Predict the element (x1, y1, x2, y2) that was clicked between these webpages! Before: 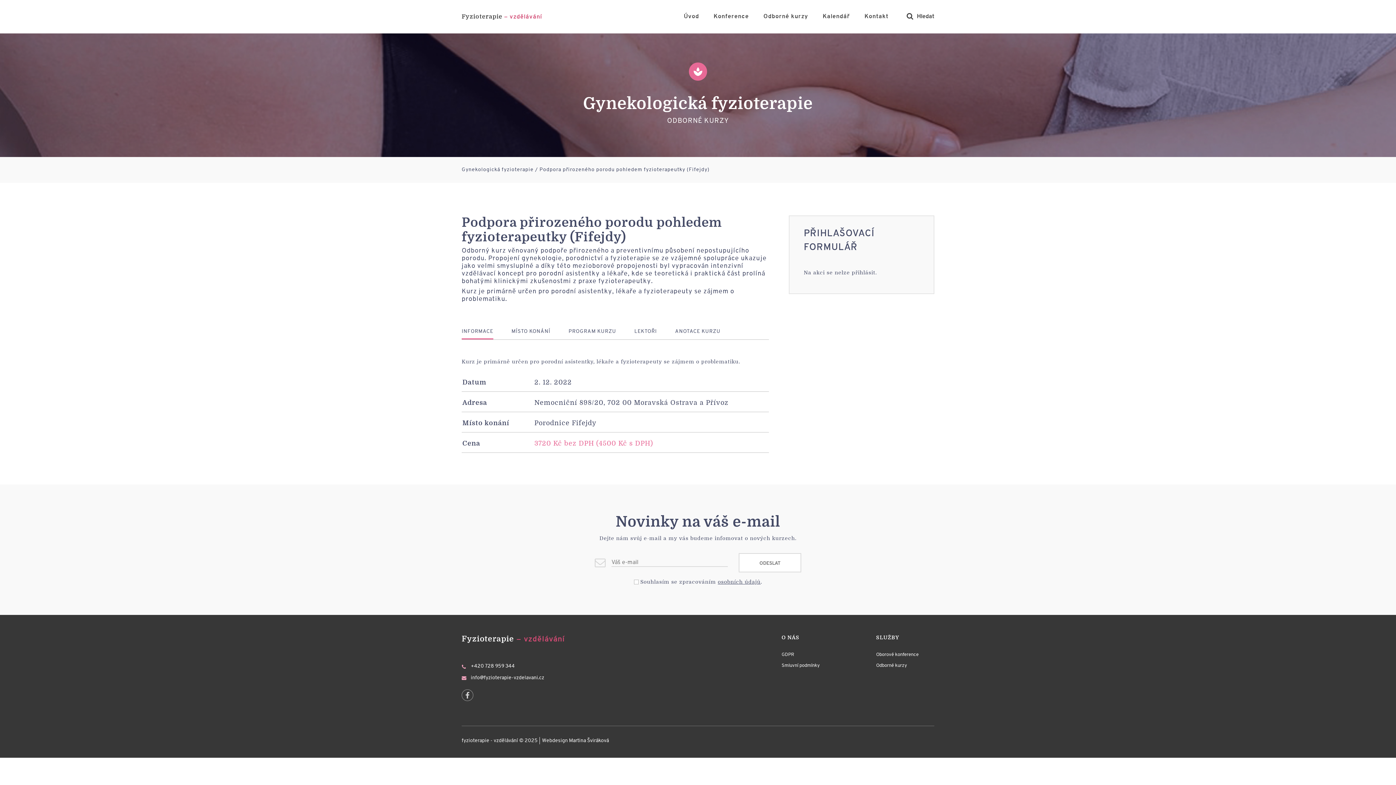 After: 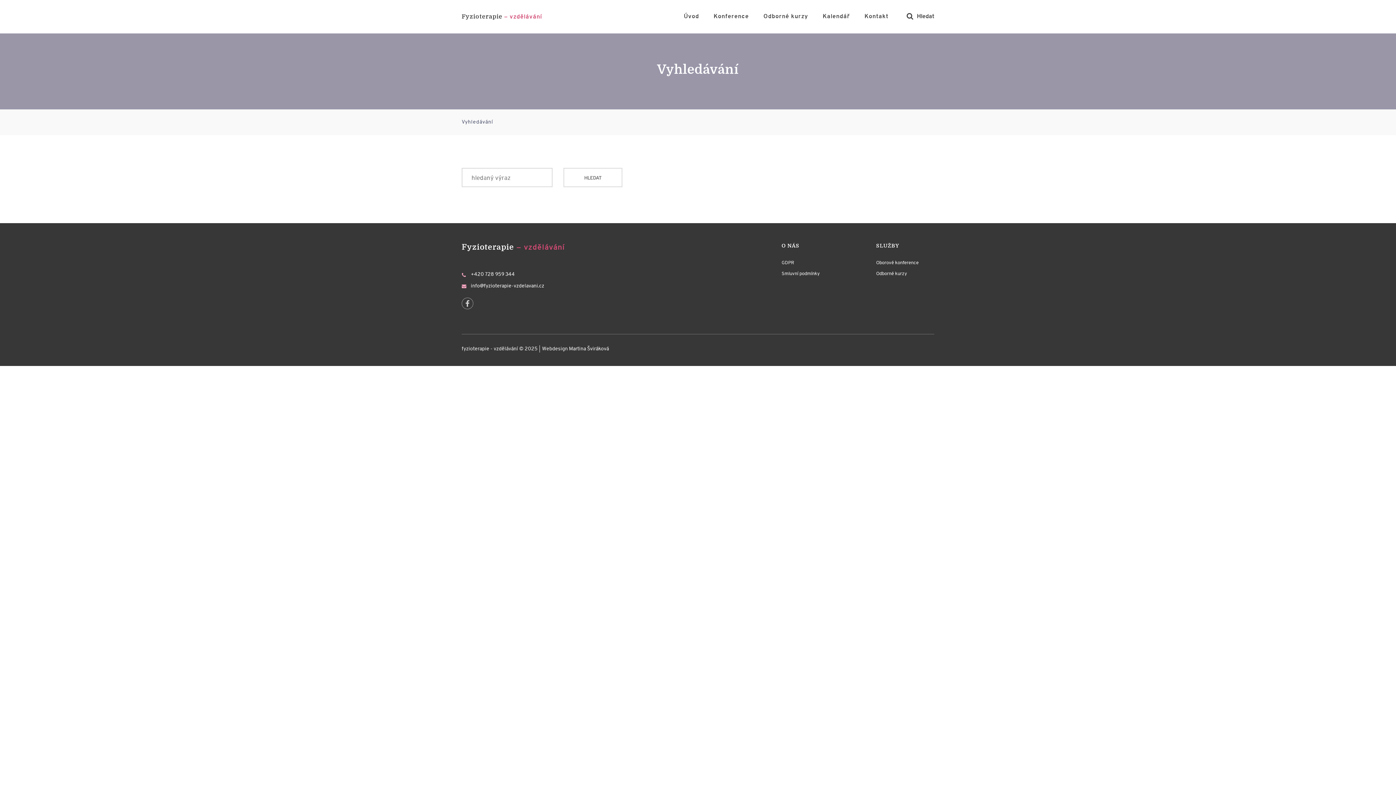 Action: label: Hledat bbox: (906, 13, 934, 19)